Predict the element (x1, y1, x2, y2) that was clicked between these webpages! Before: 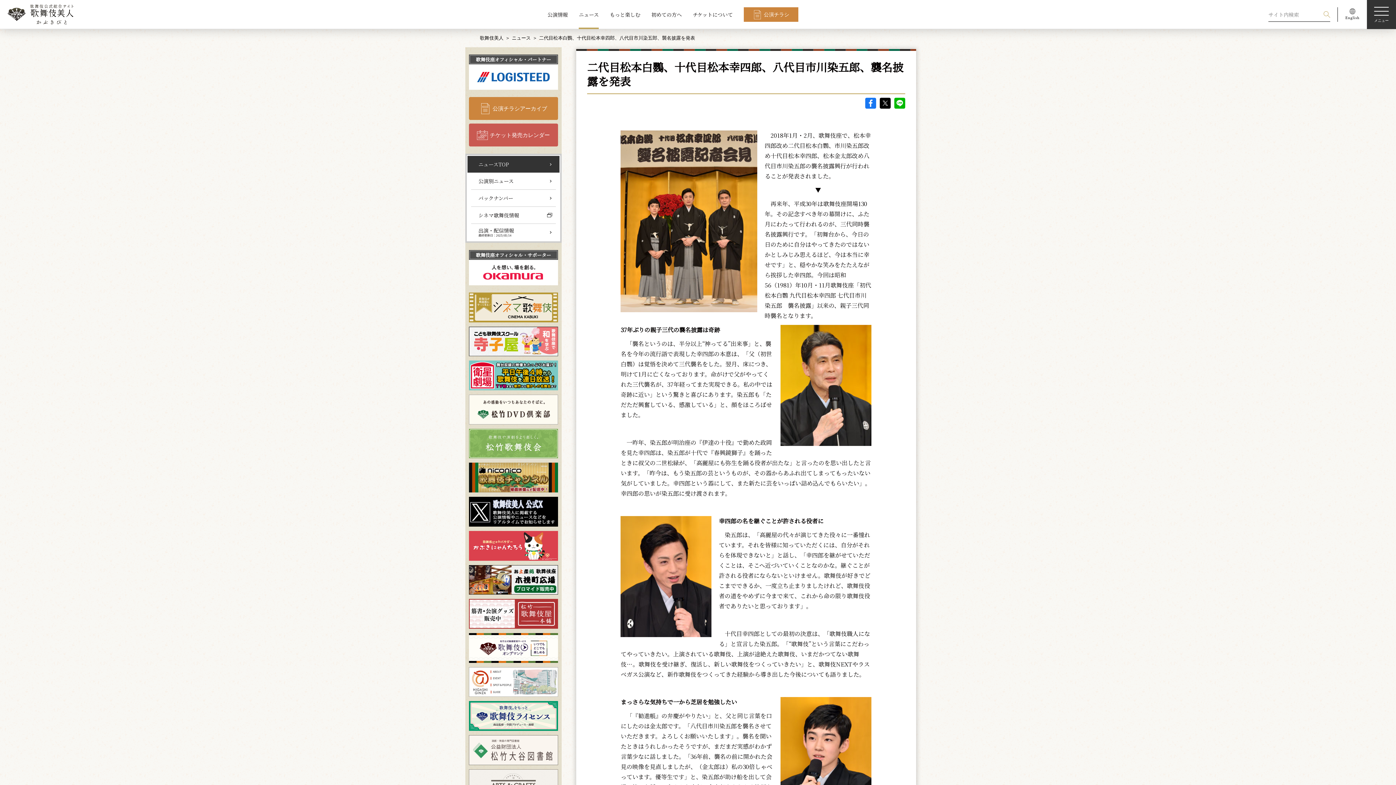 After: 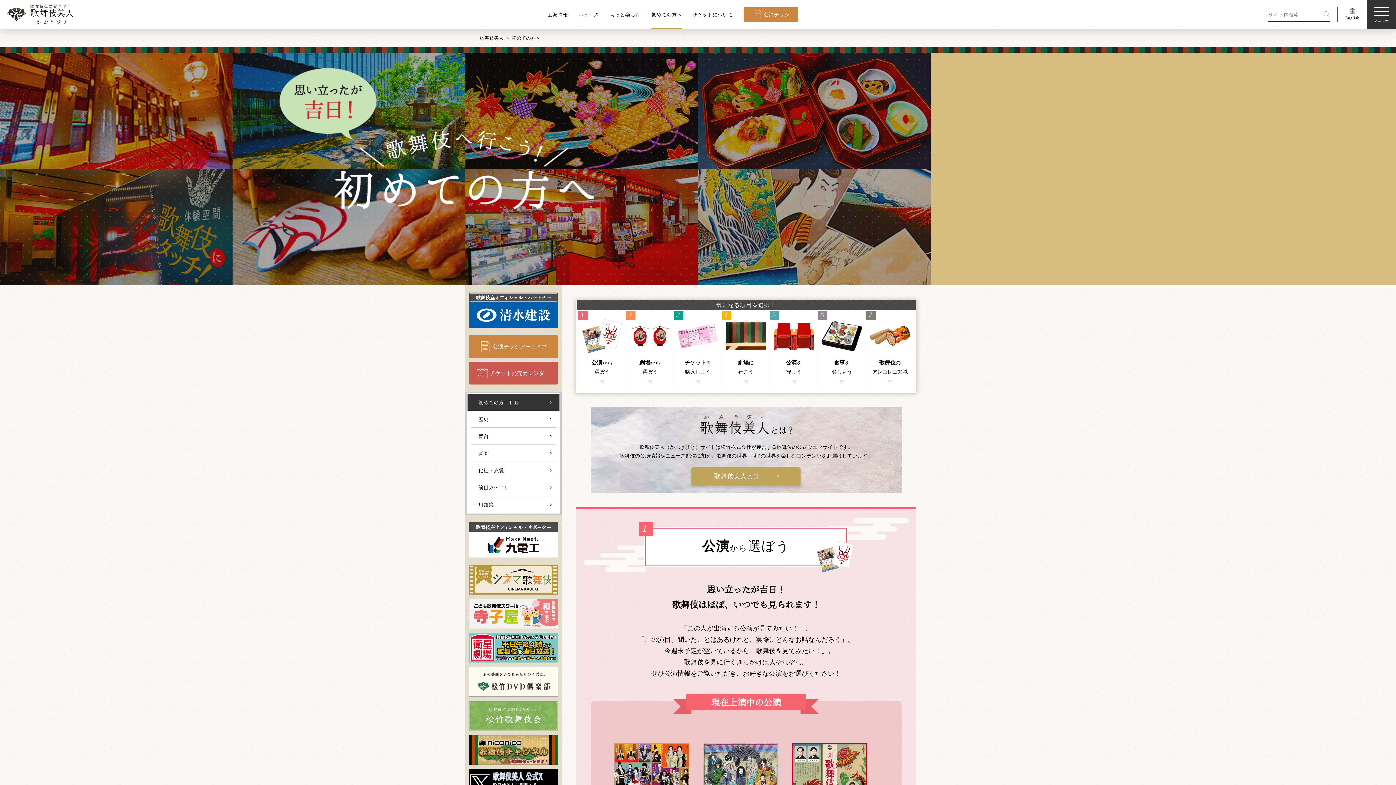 Action: bbox: (651, 0, 682, 29) label: 初めての方へ